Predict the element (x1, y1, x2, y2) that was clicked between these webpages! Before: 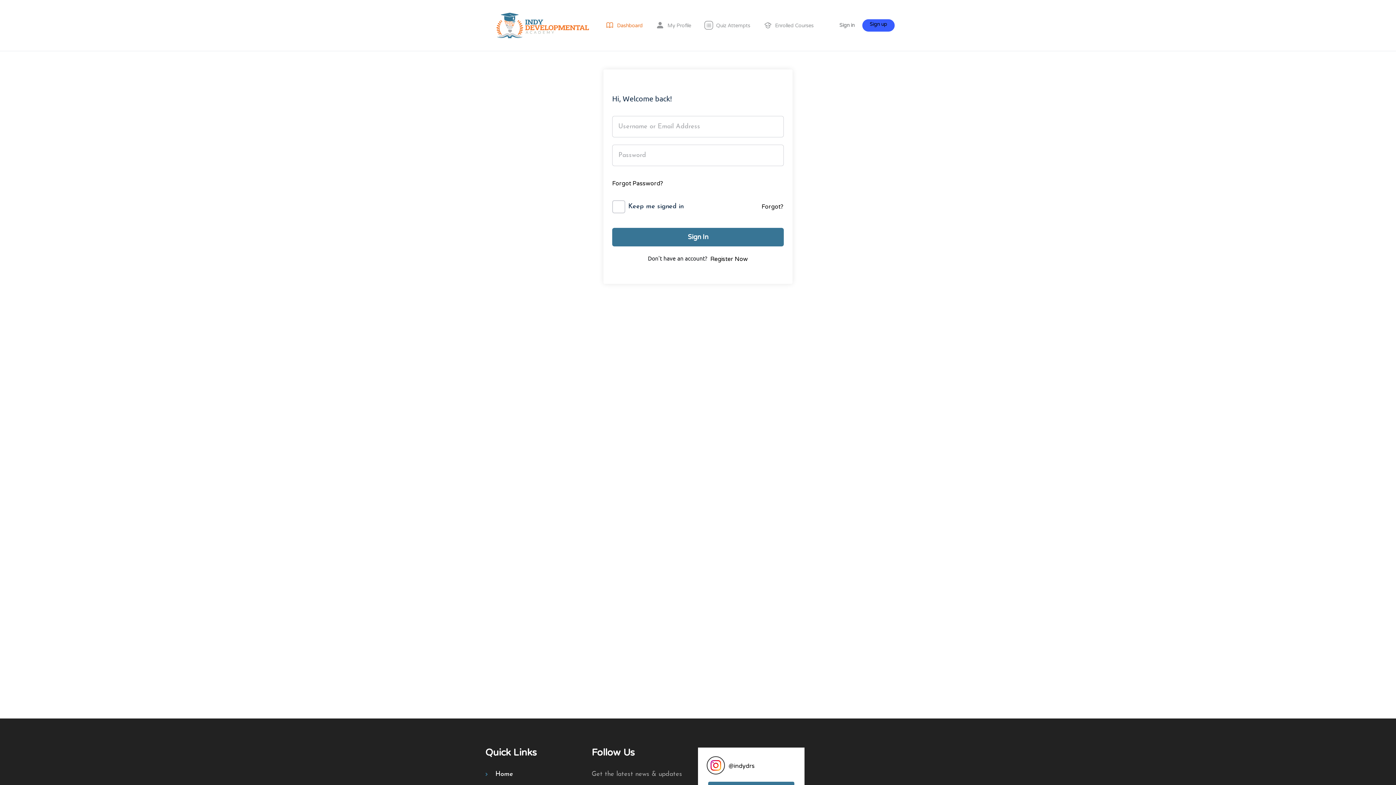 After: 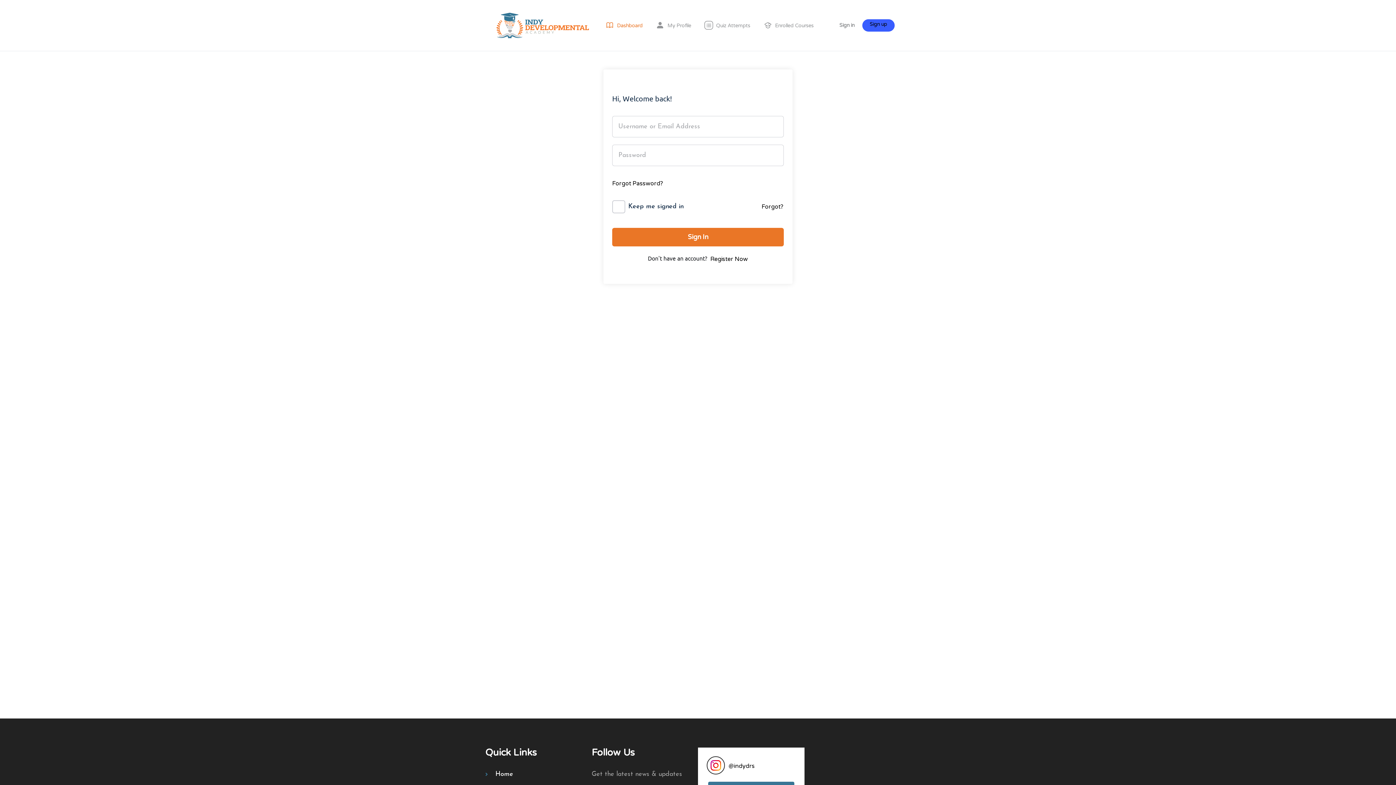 Action: bbox: (612, 228, 784, 246) label: Sign In